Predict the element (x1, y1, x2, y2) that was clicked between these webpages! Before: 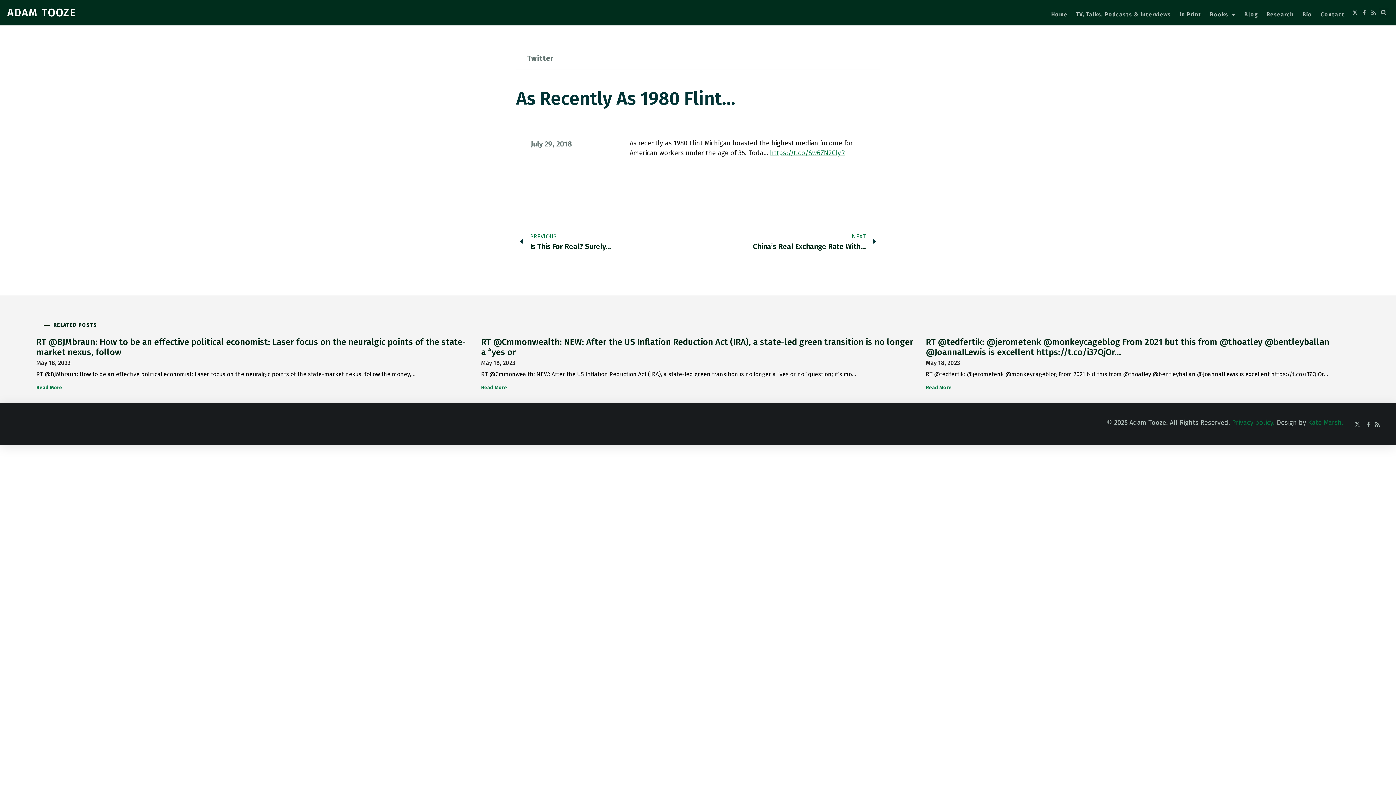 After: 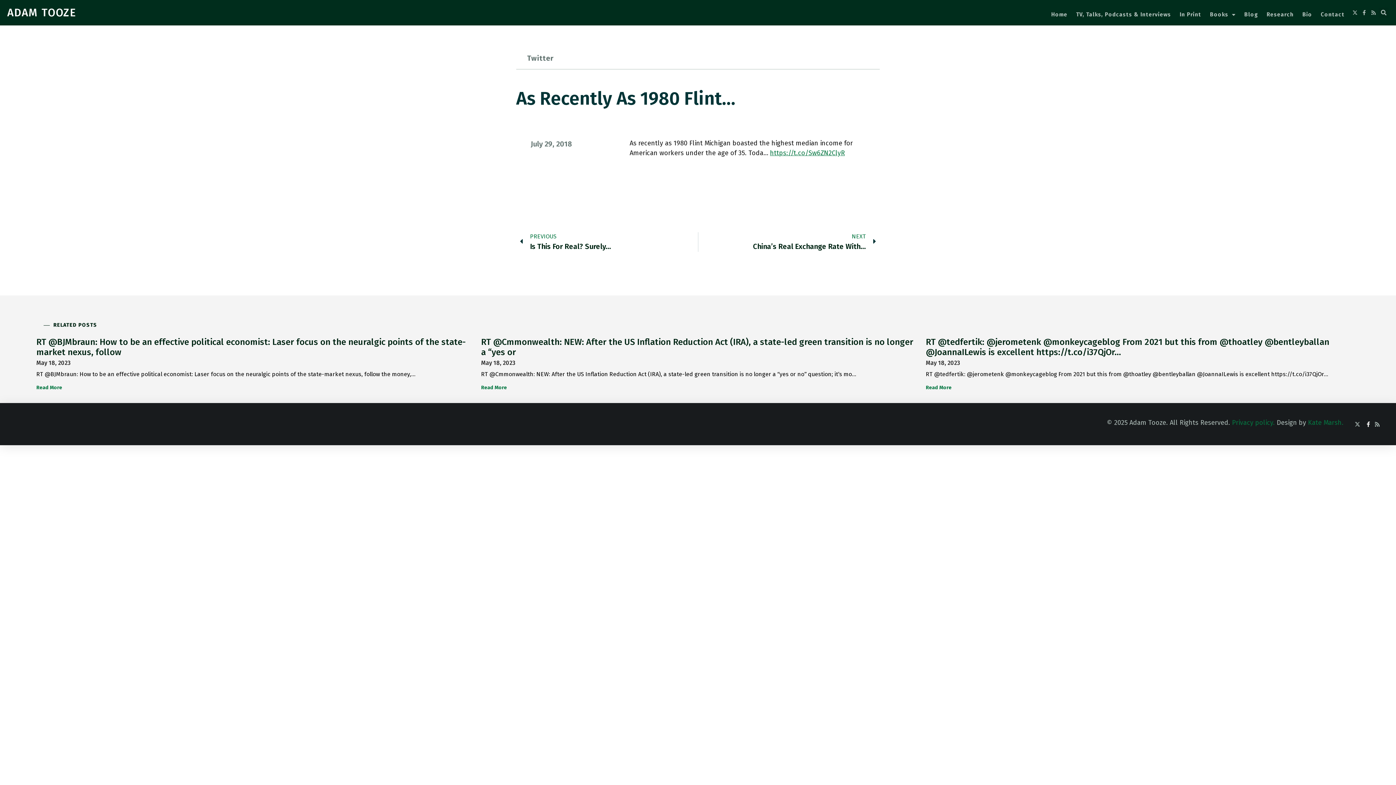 Action: bbox: (1363, 421, 1372, 427)